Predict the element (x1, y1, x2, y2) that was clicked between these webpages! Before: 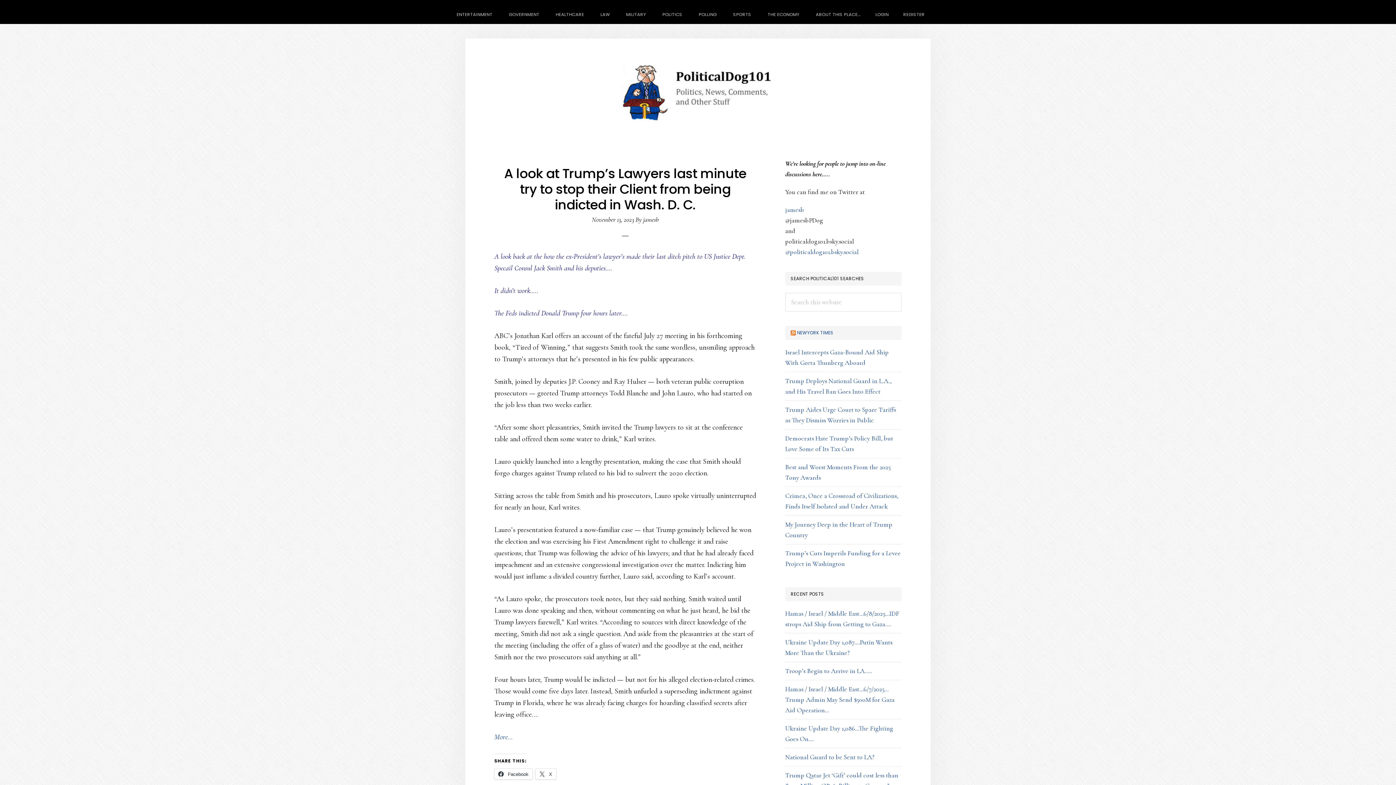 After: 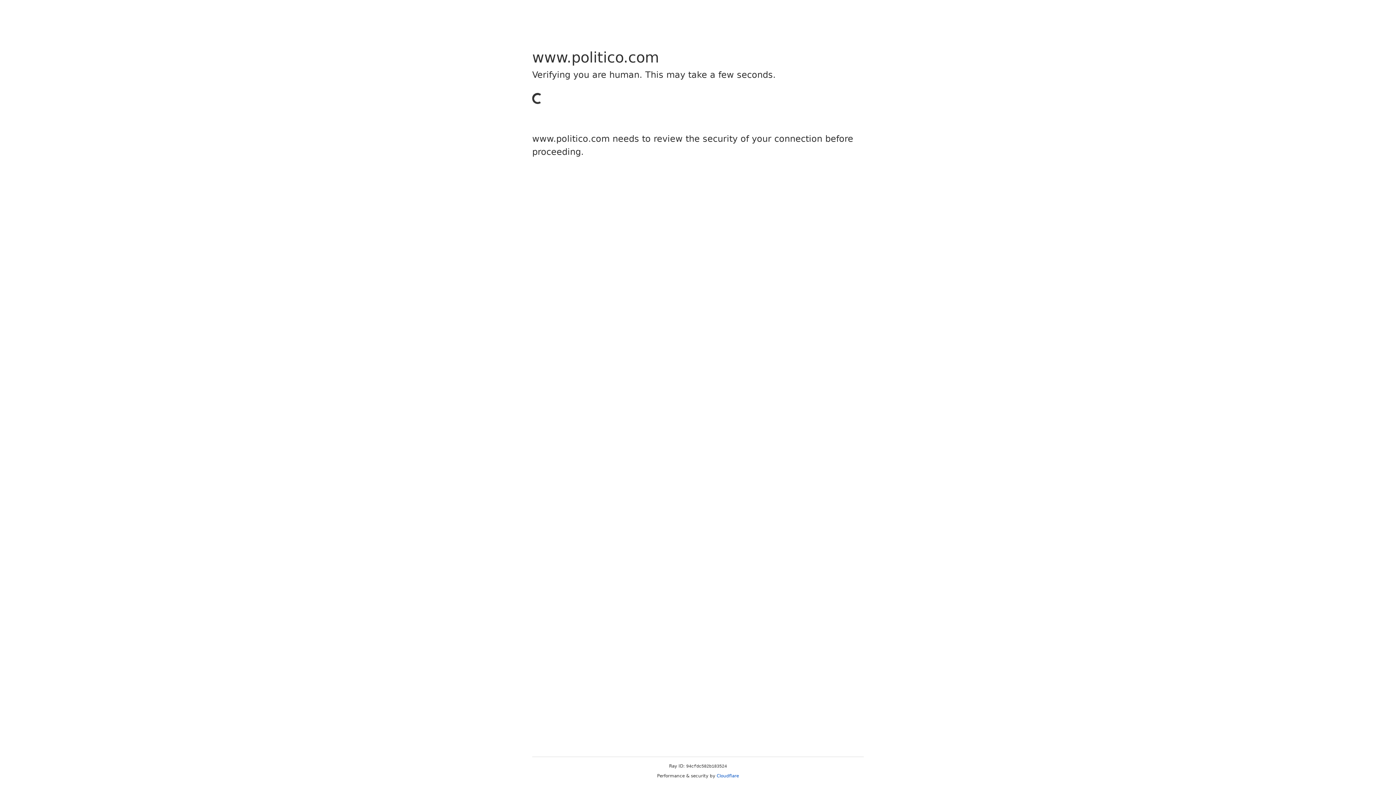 Action: bbox: (494, 733, 512, 741) label: More…